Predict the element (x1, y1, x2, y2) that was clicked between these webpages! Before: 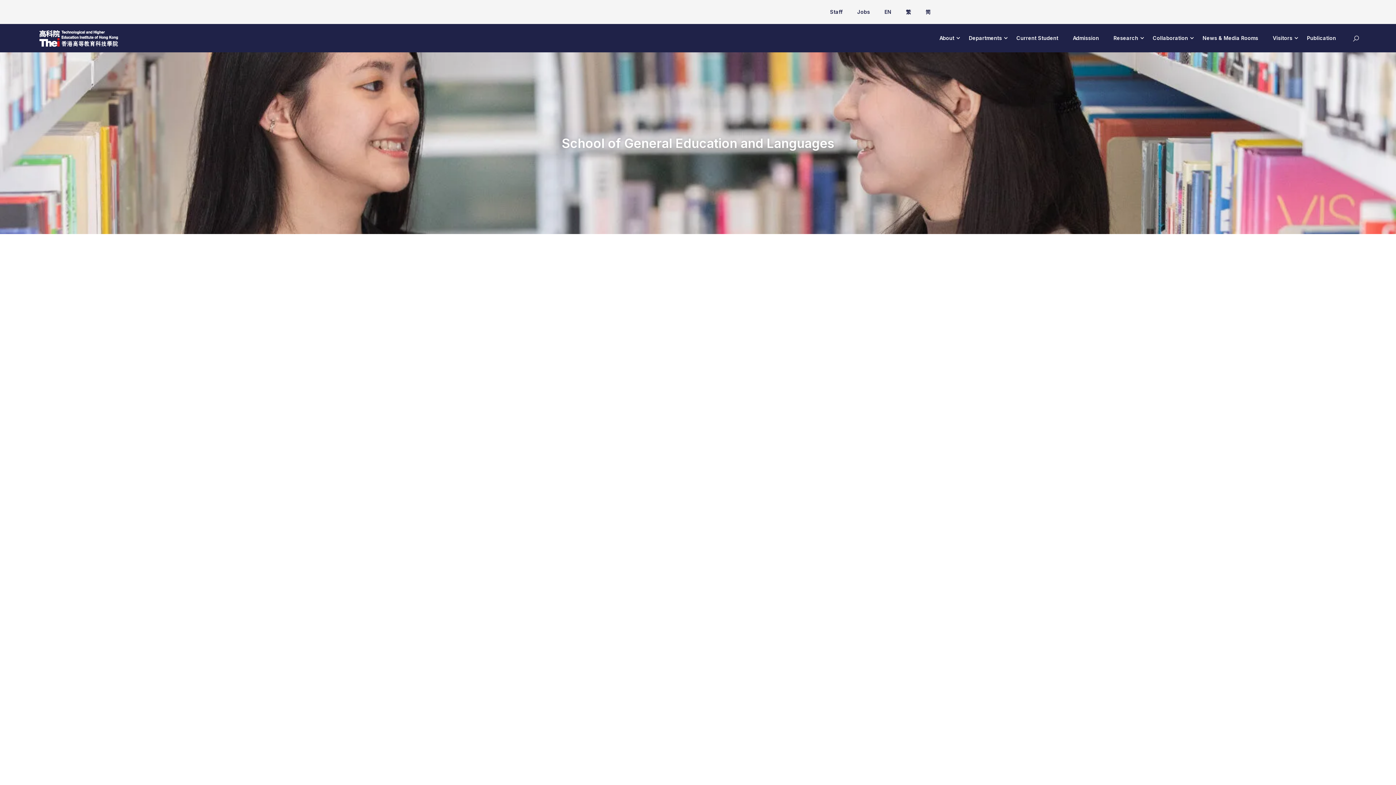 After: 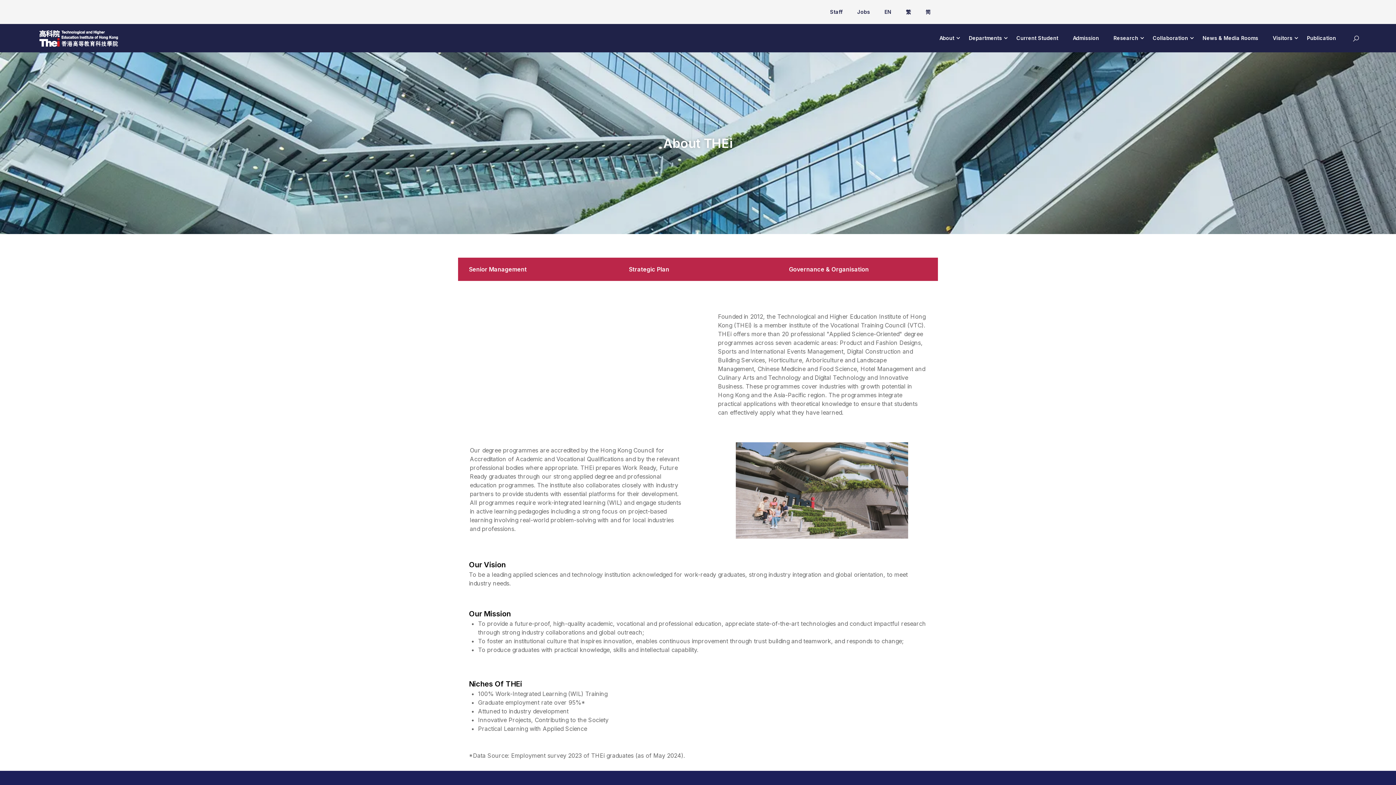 Action: bbox: (932, 27, 961, 49) label: About